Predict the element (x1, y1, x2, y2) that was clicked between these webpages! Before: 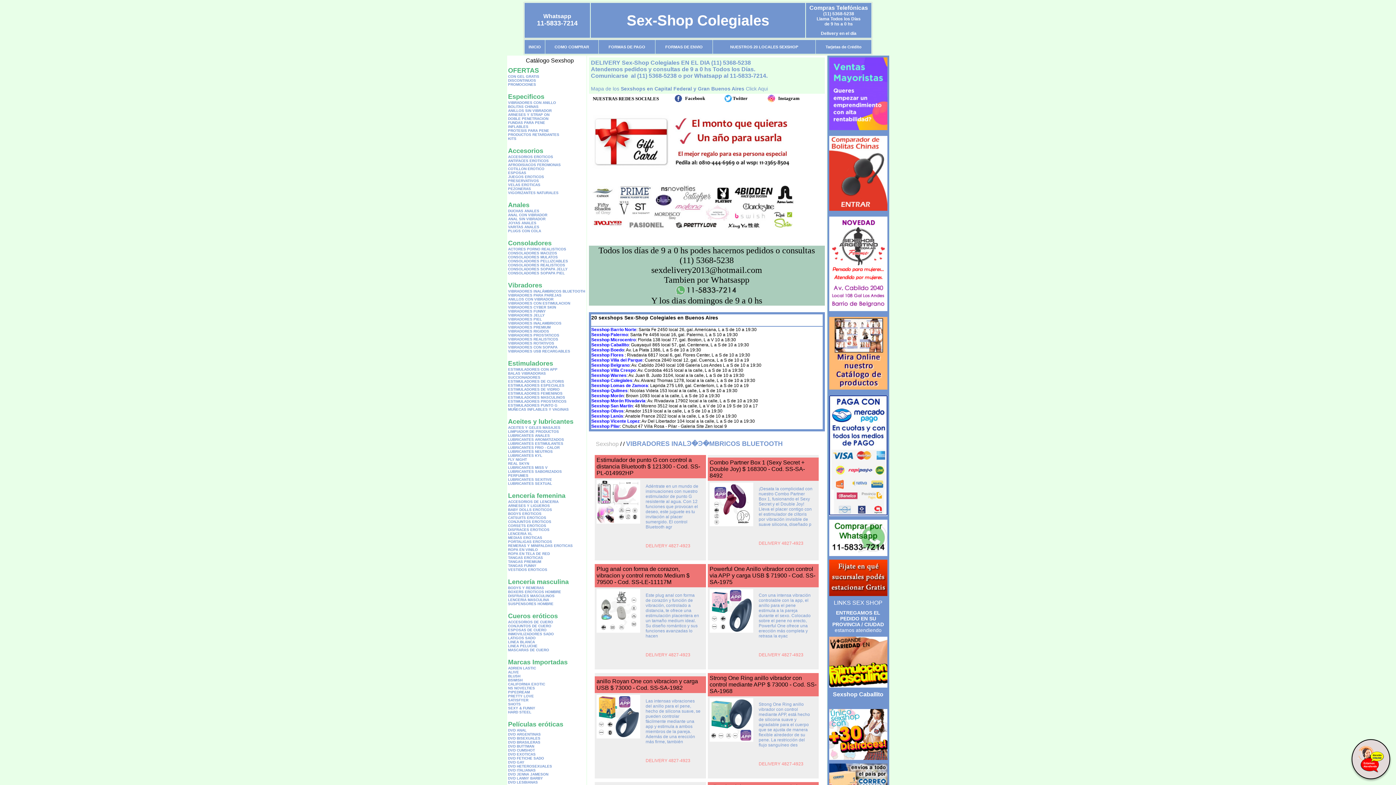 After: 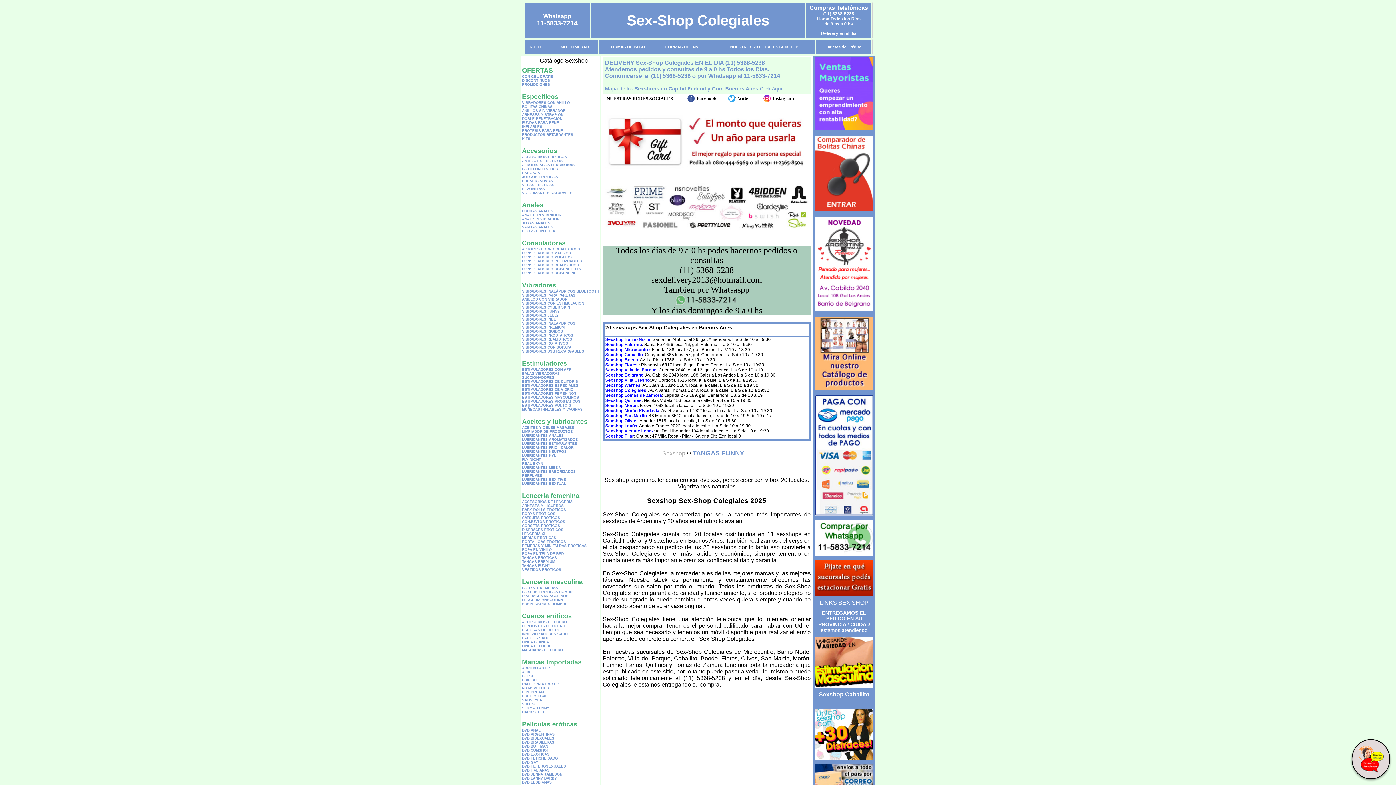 Action: label: TANGAS FUNNY bbox: (508, 564, 536, 568)